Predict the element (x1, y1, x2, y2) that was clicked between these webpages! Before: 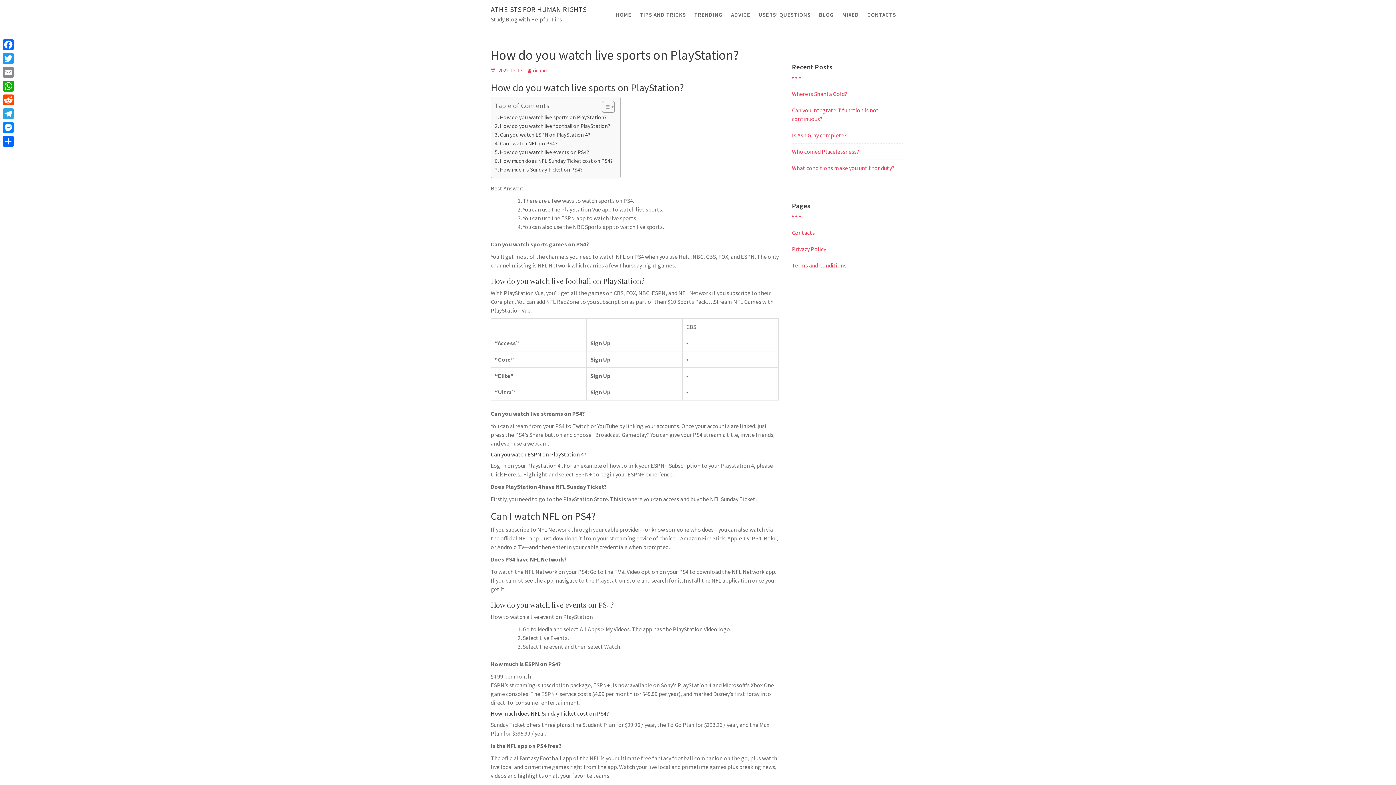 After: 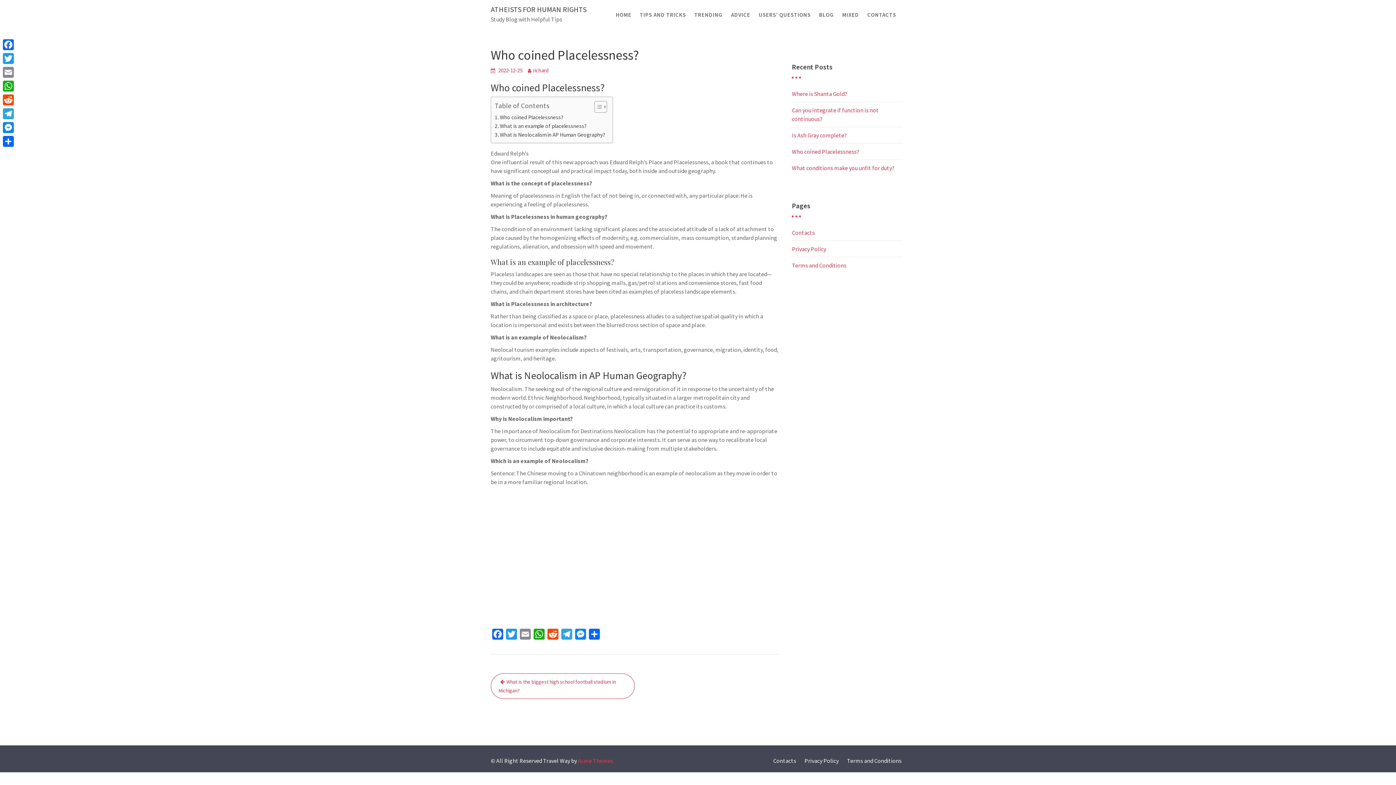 Action: label: Who coined Placelessness? bbox: (792, 148, 859, 155)